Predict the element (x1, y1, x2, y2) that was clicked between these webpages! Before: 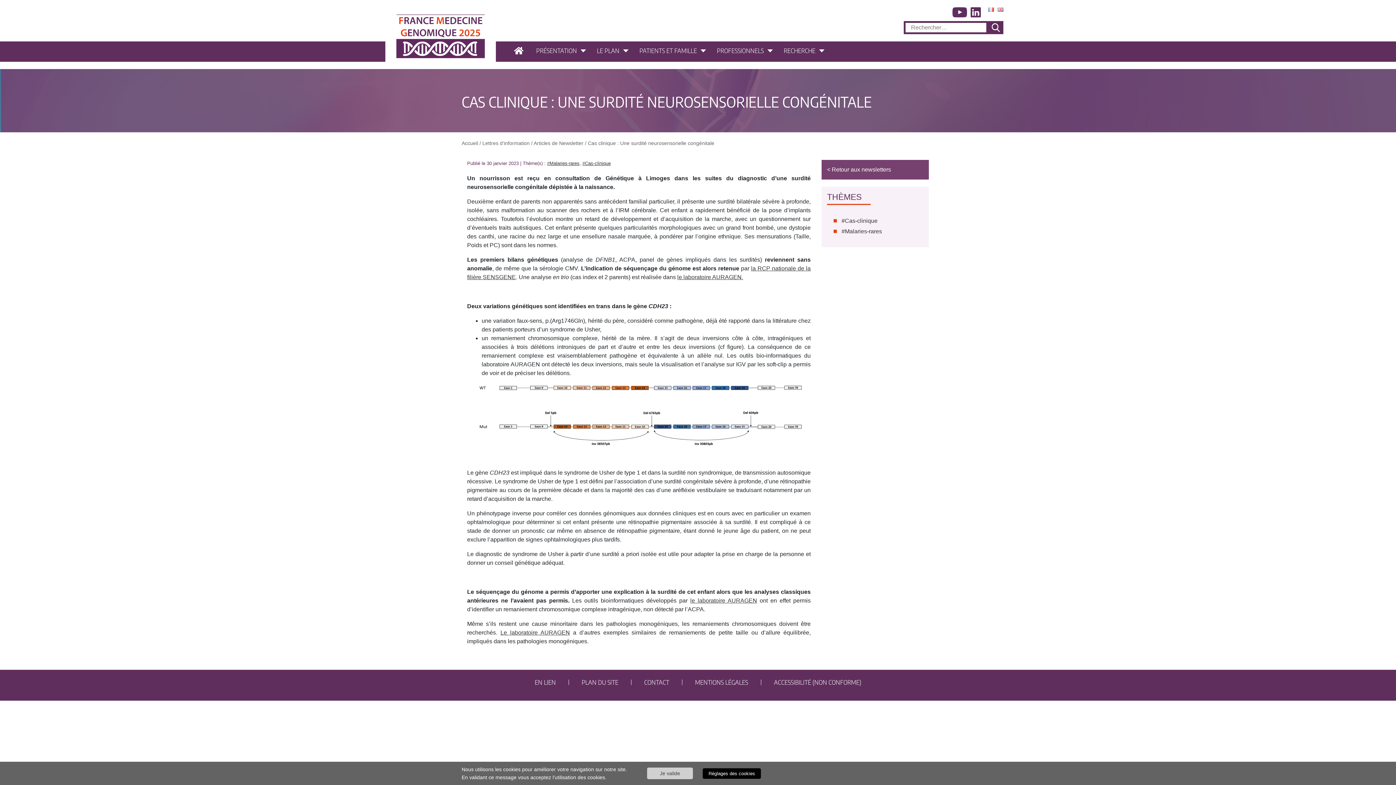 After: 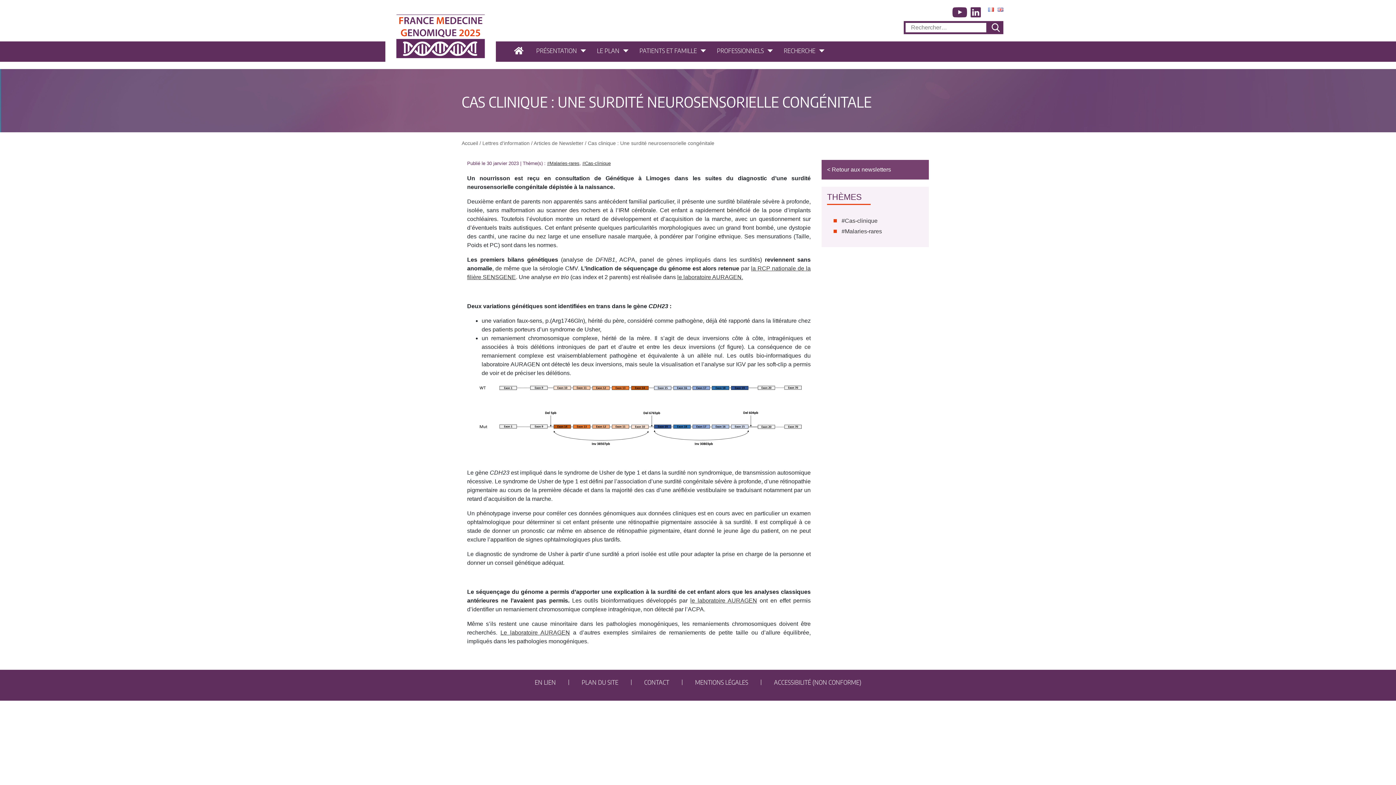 Action: bbox: (647, 768, 693, 779) label: Je valide